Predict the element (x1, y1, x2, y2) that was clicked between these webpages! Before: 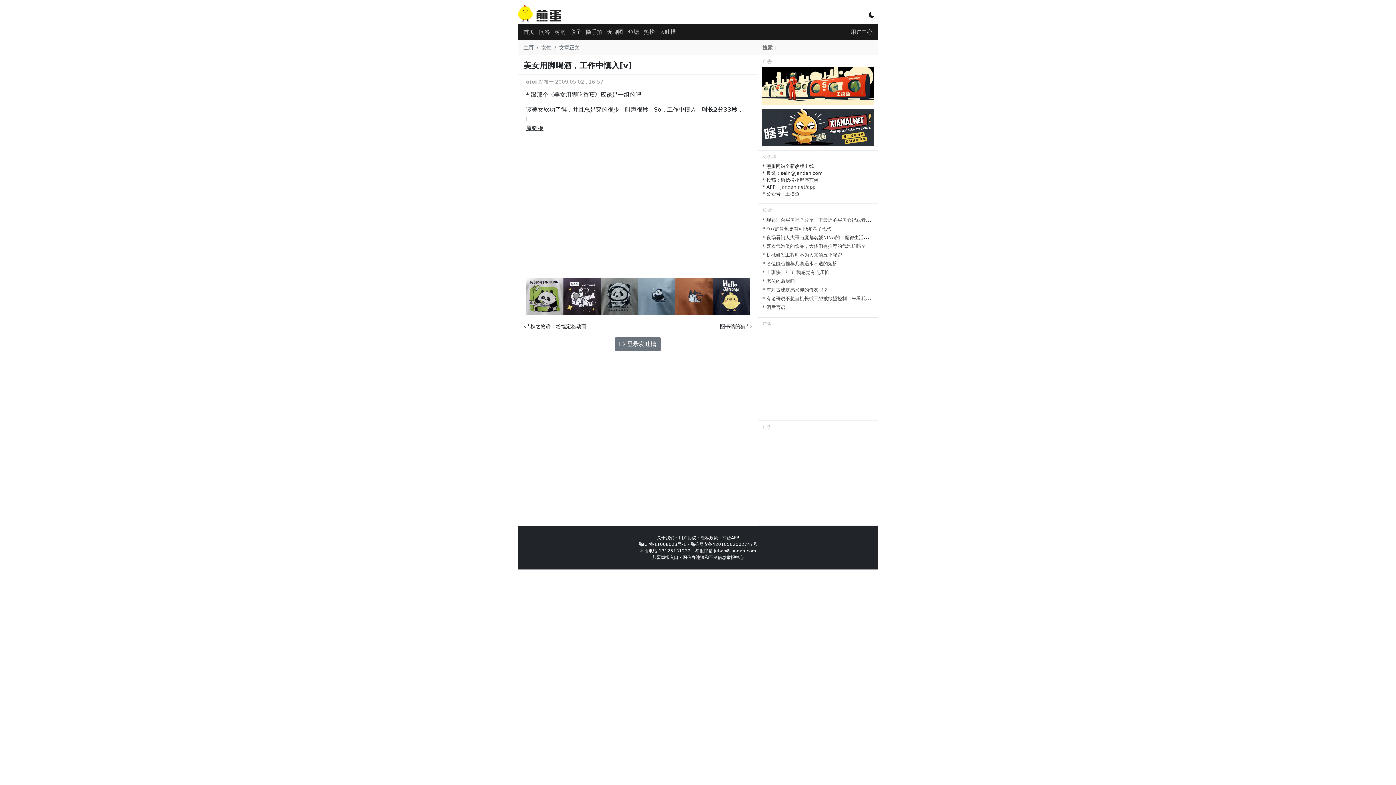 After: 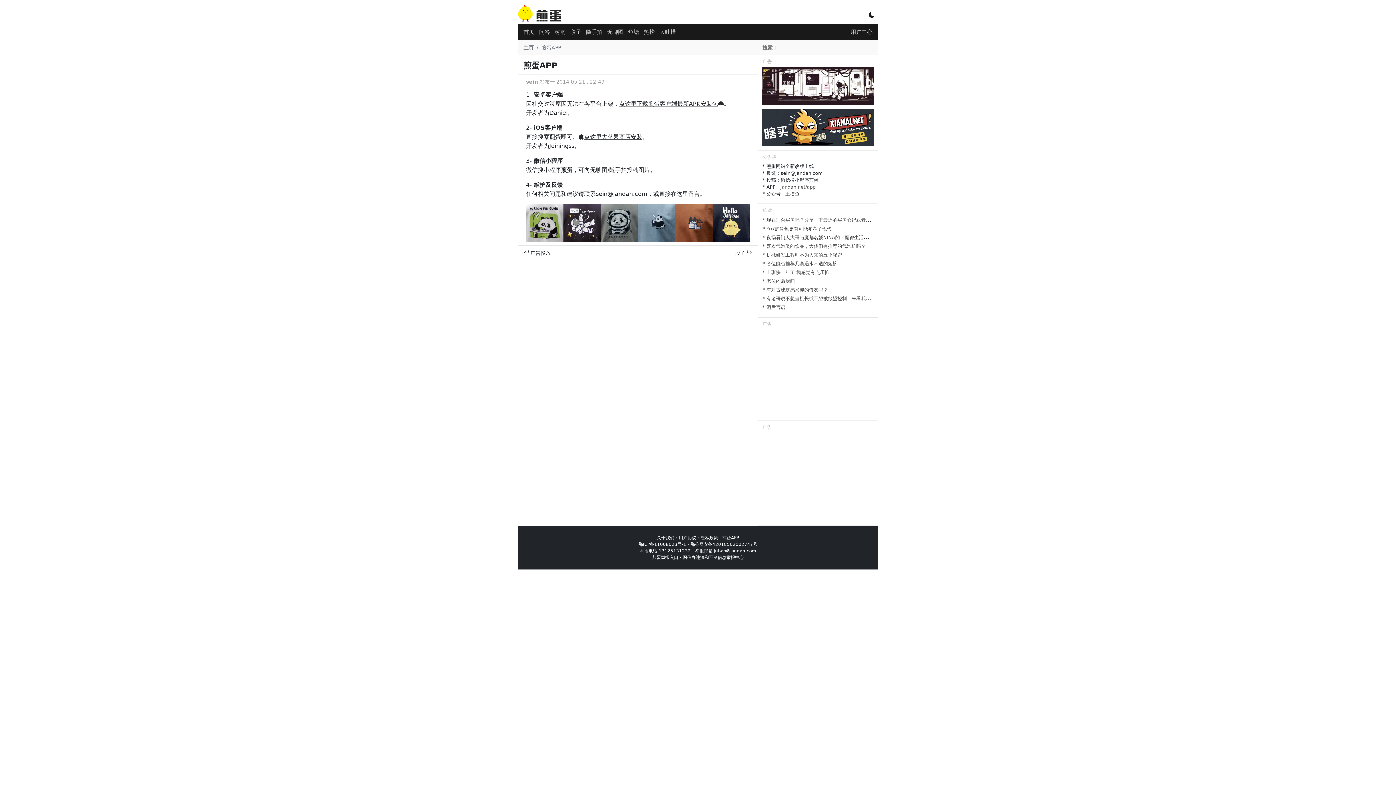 Action: bbox: (722, 535, 739, 540) label: 煎蛋APP